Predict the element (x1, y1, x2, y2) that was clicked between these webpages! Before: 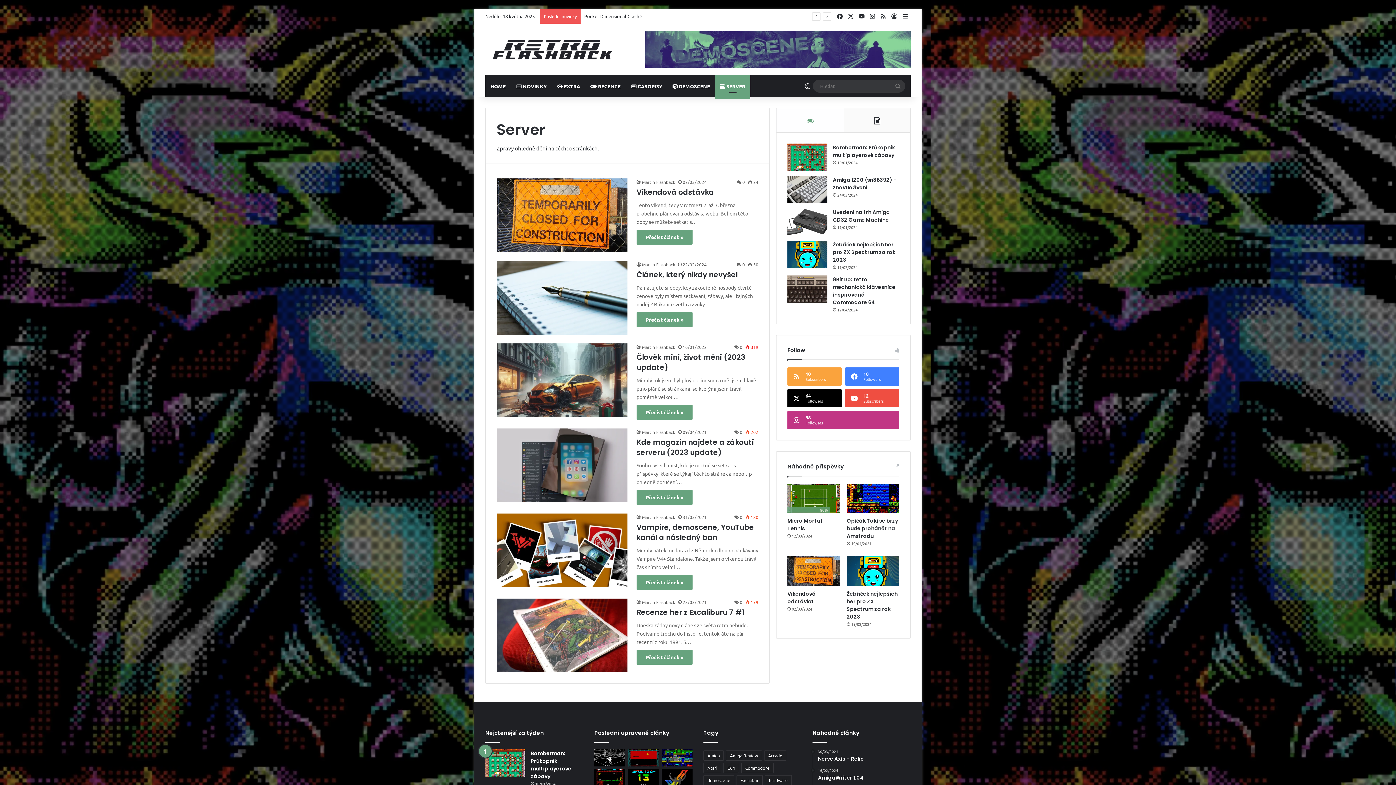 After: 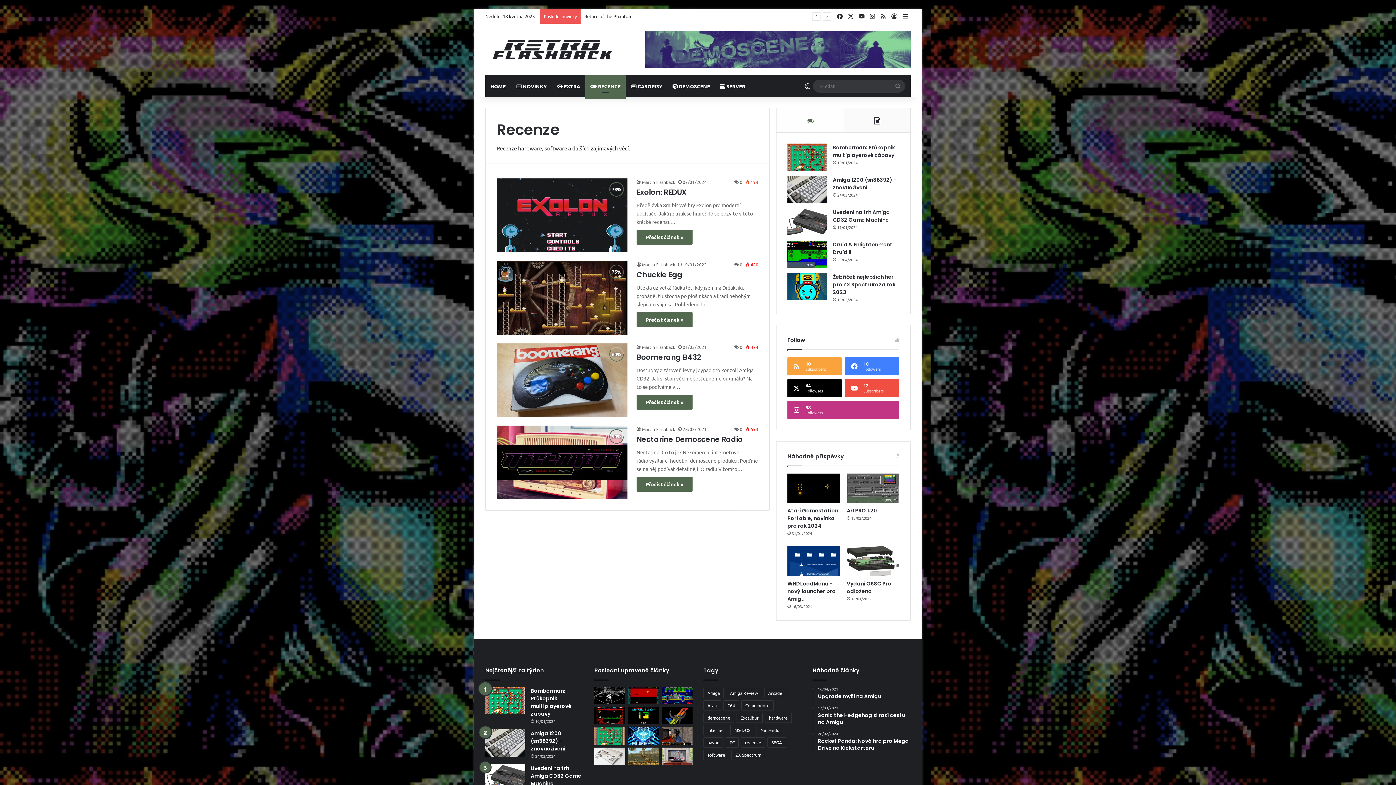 Action: label:  RECENZE bbox: (585, 75, 625, 96)